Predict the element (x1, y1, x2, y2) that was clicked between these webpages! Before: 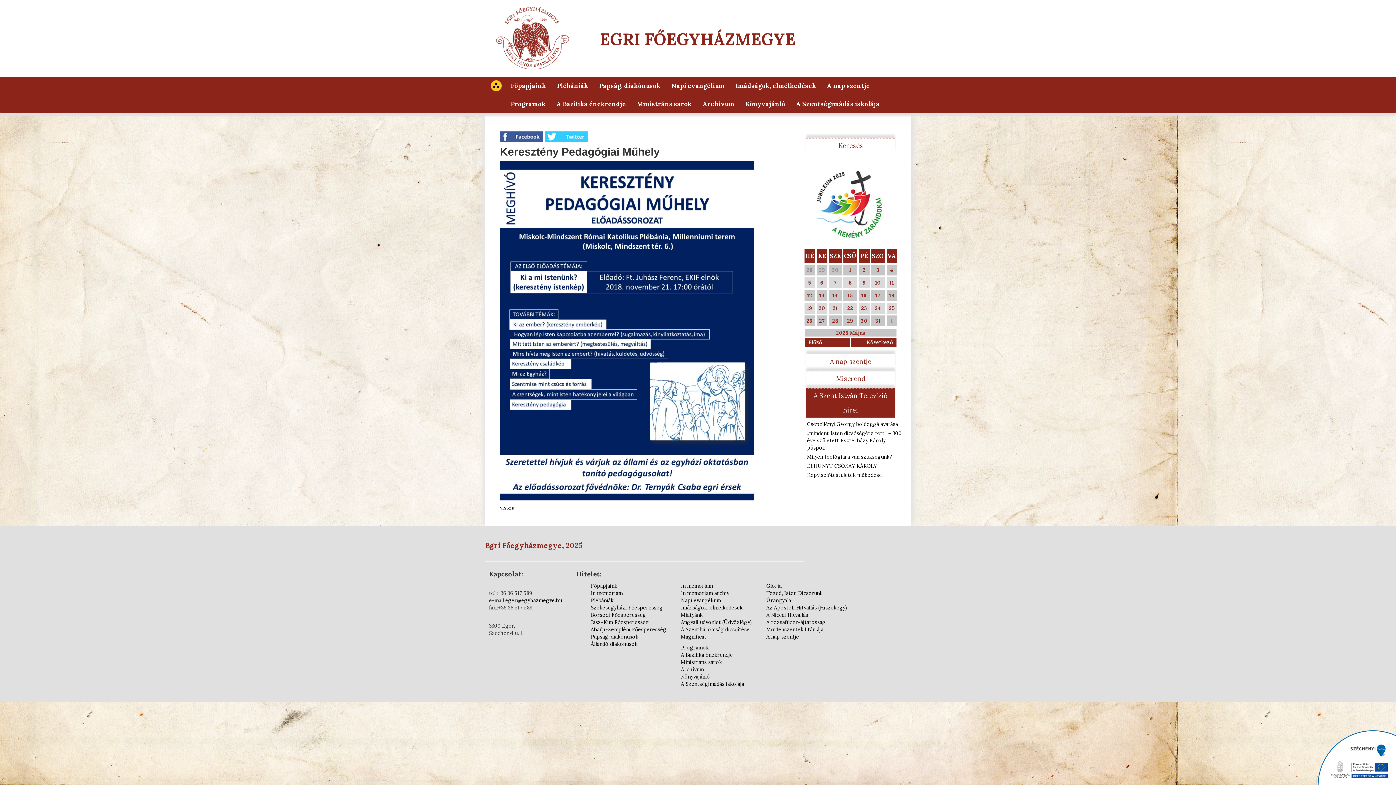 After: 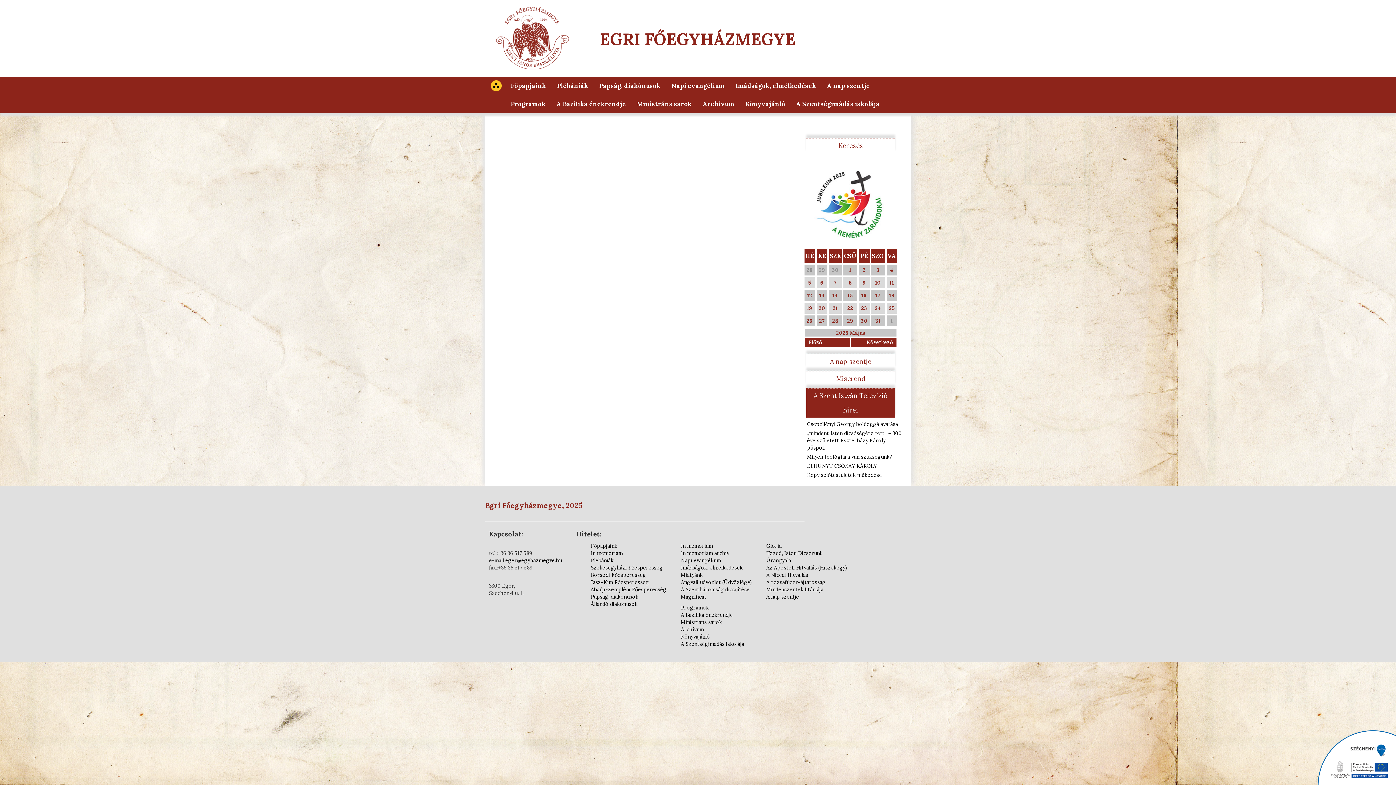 Action: label: Borsodi Főesperesség bbox: (590, 612, 646, 618)